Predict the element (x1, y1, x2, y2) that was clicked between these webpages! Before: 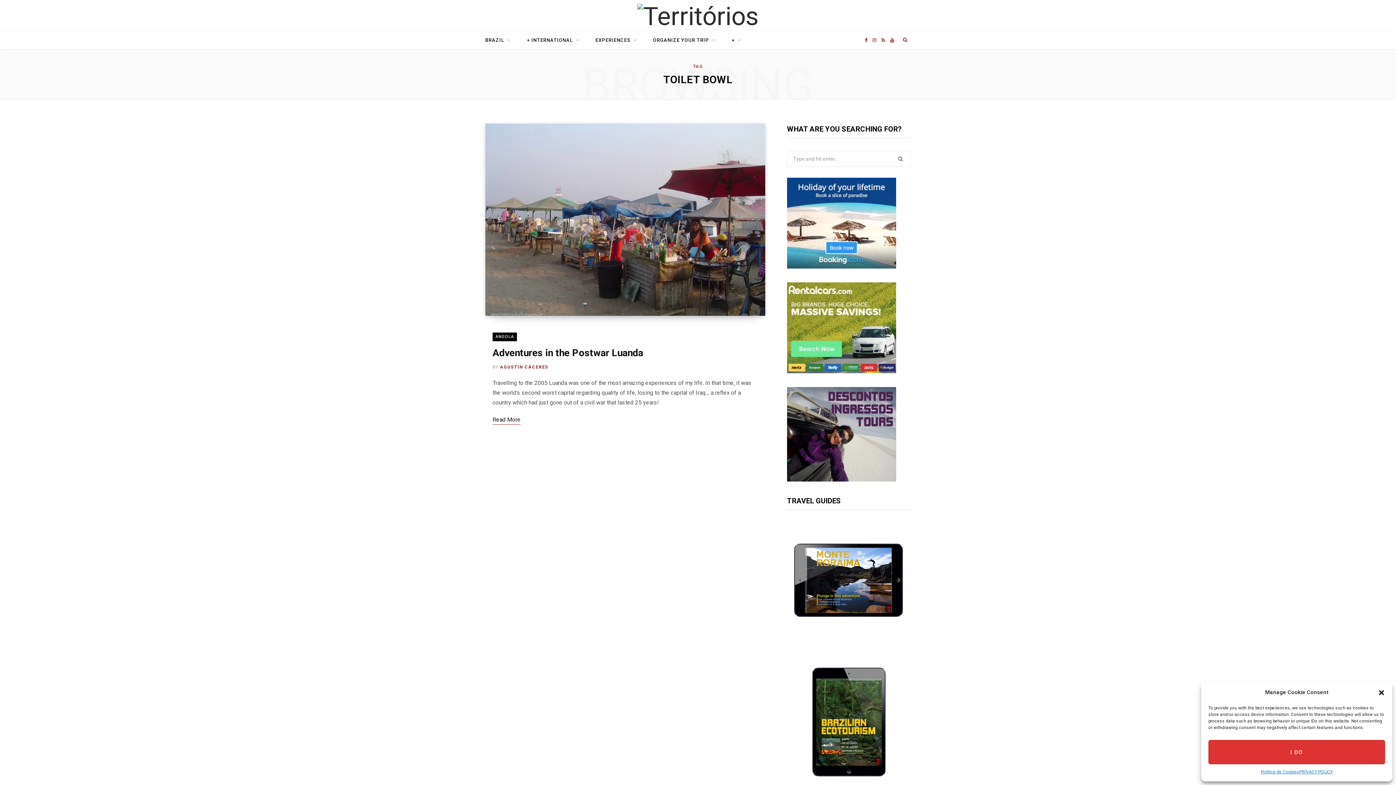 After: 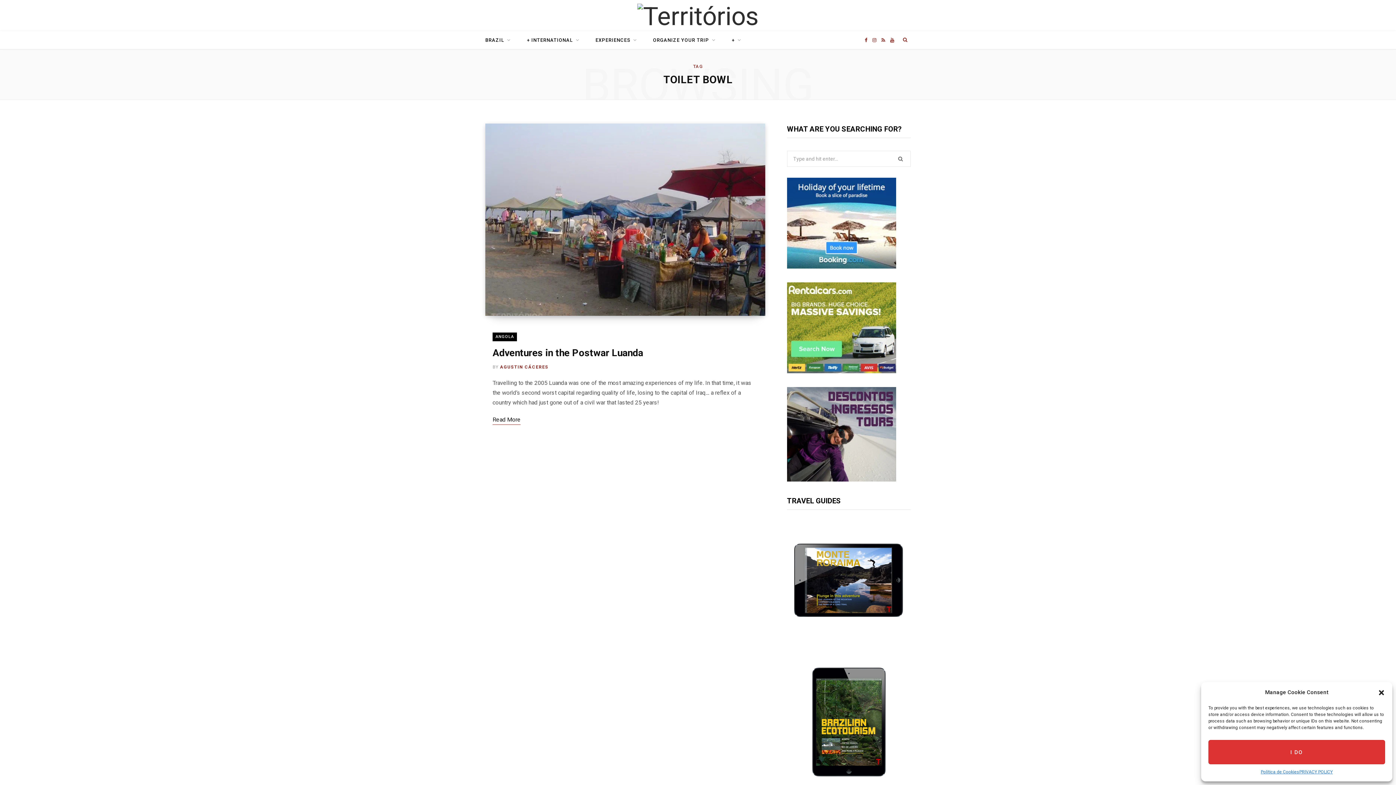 Action: bbox: (787, 368, 896, 374)